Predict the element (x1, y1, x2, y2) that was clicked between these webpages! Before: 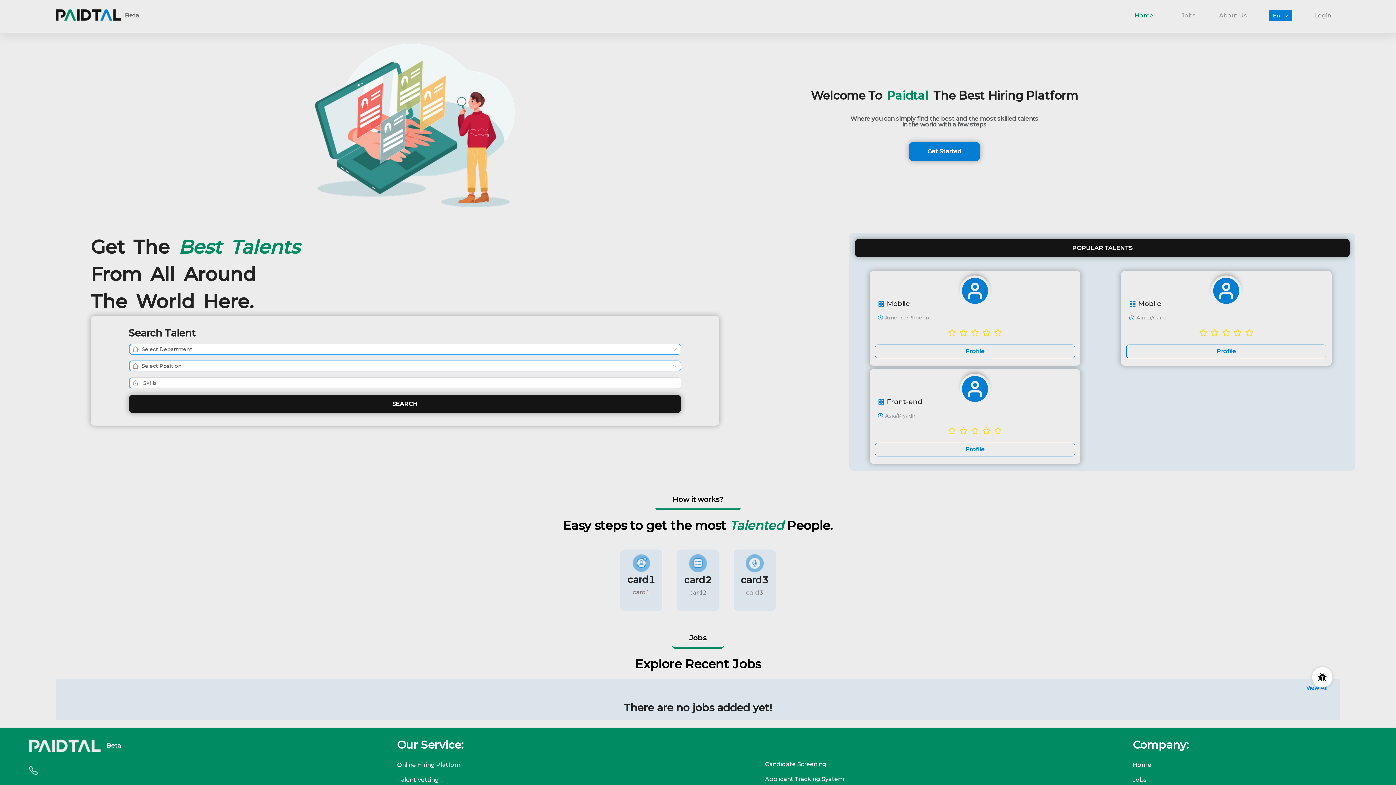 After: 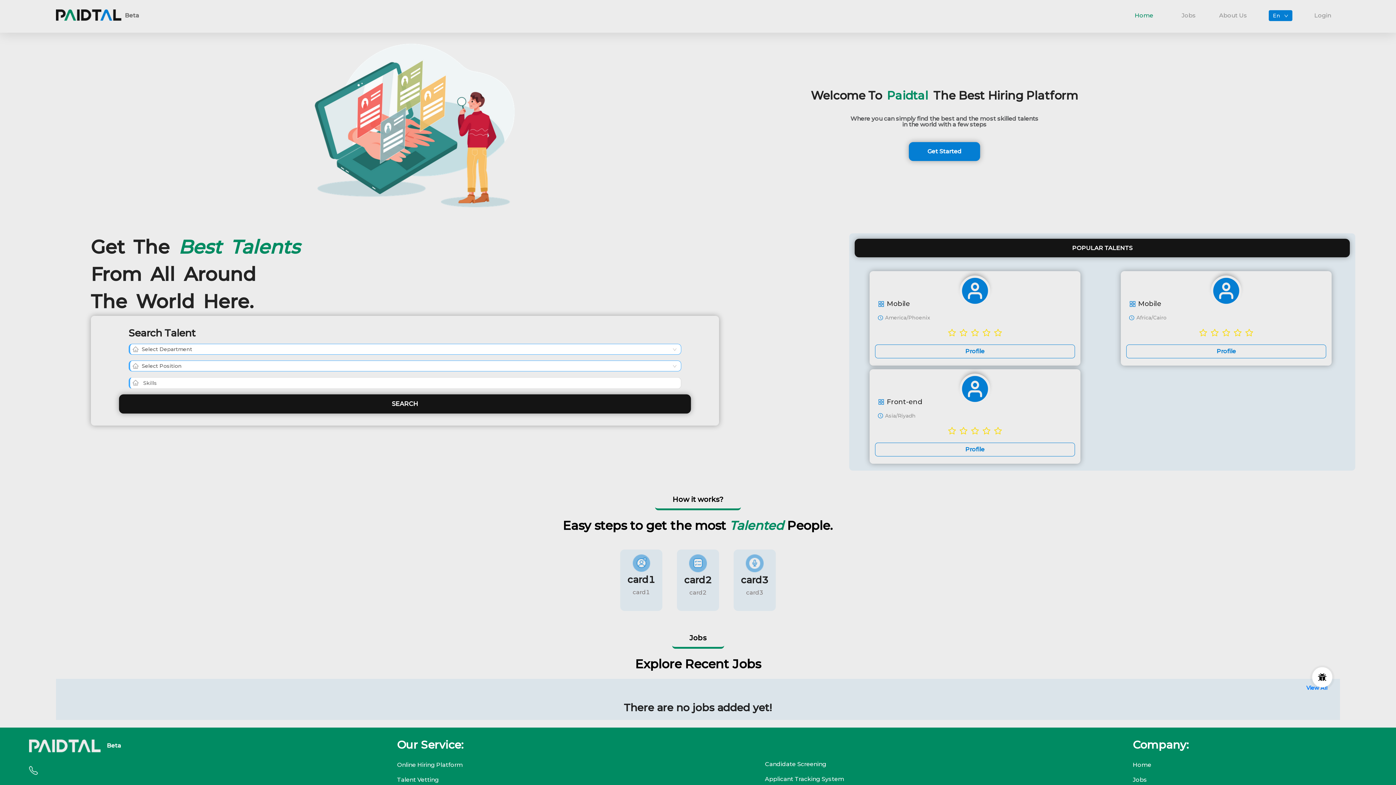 Action: bbox: (128, 394, 681, 413) label: SEARCH